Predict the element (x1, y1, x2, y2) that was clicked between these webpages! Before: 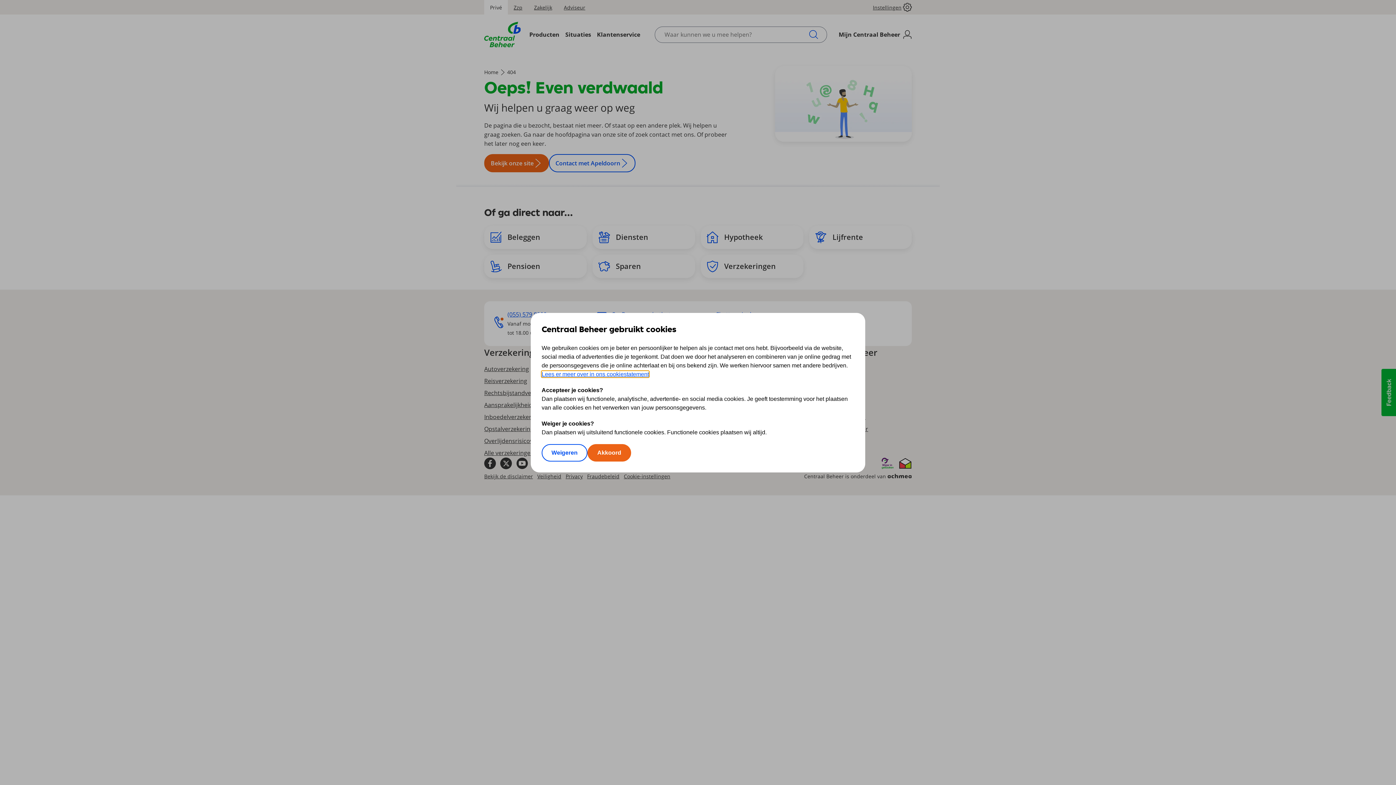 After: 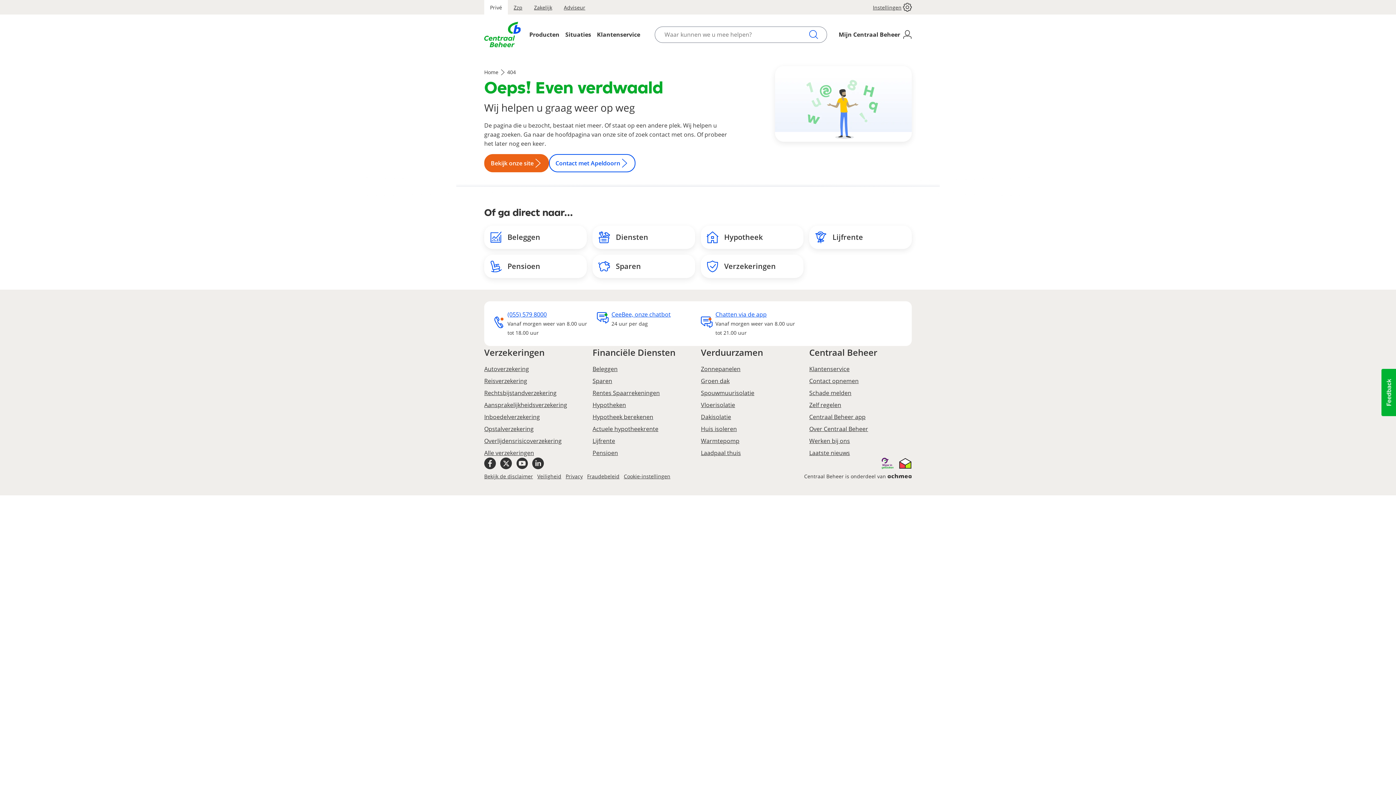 Action: label: Weigeren bbox: (541, 444, 587, 461)